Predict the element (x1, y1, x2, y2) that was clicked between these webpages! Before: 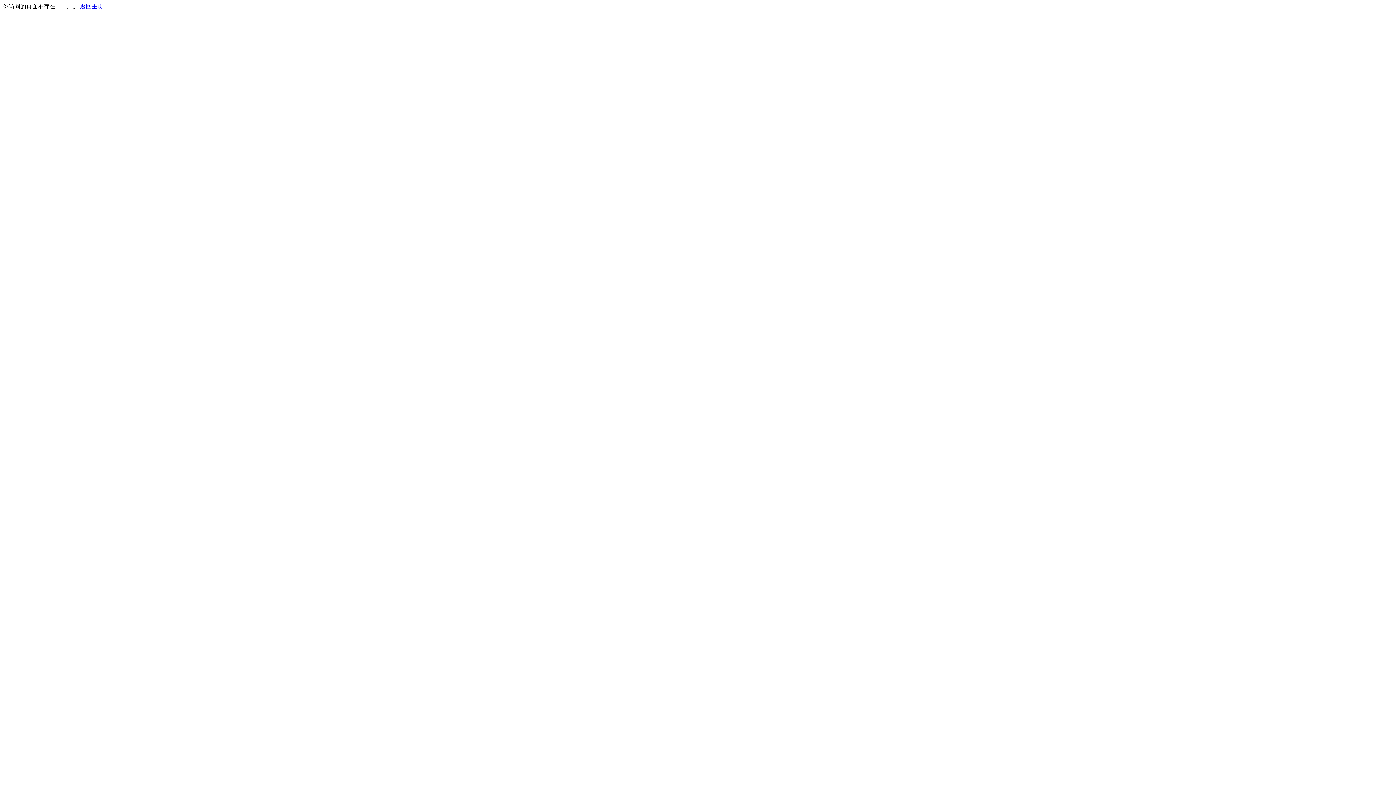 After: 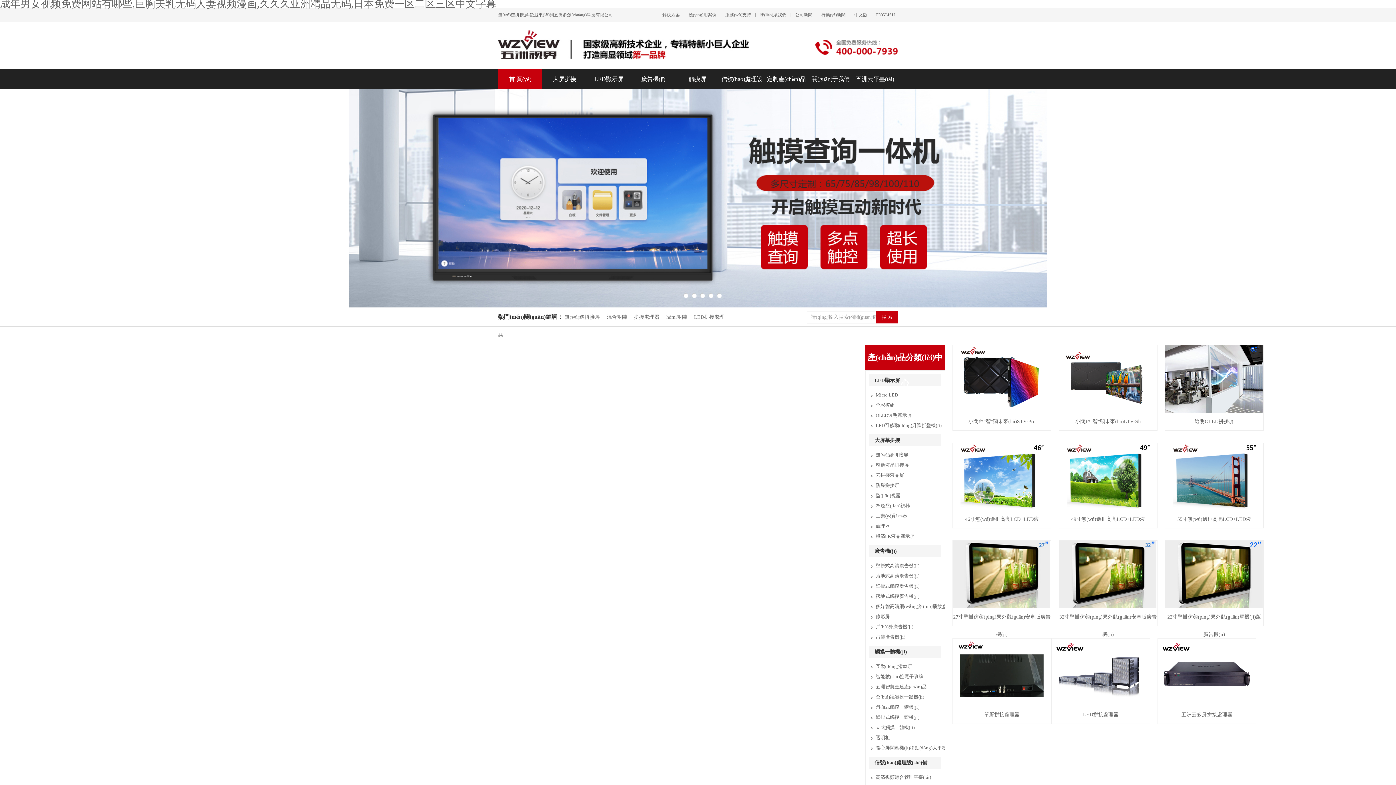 Action: bbox: (80, 3, 103, 9) label: 返回主页